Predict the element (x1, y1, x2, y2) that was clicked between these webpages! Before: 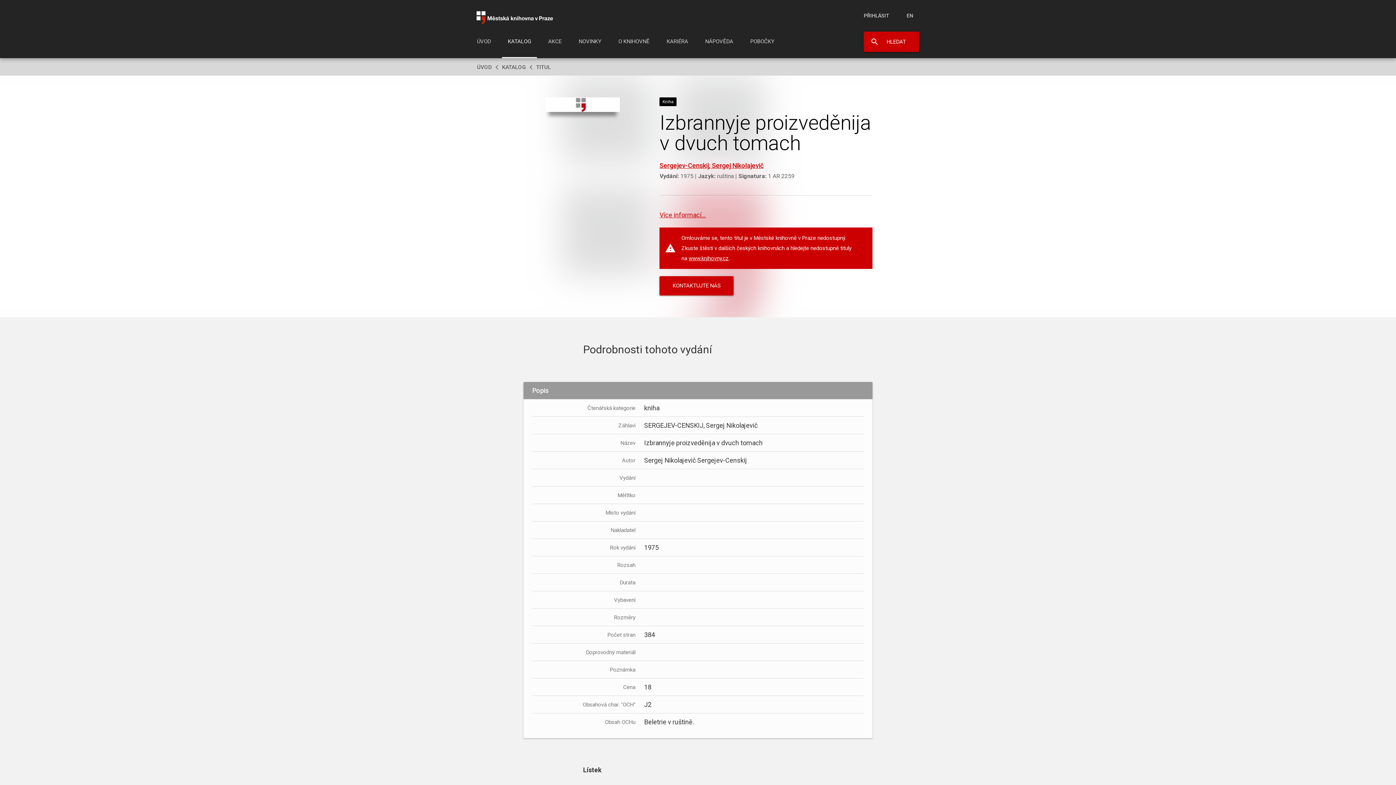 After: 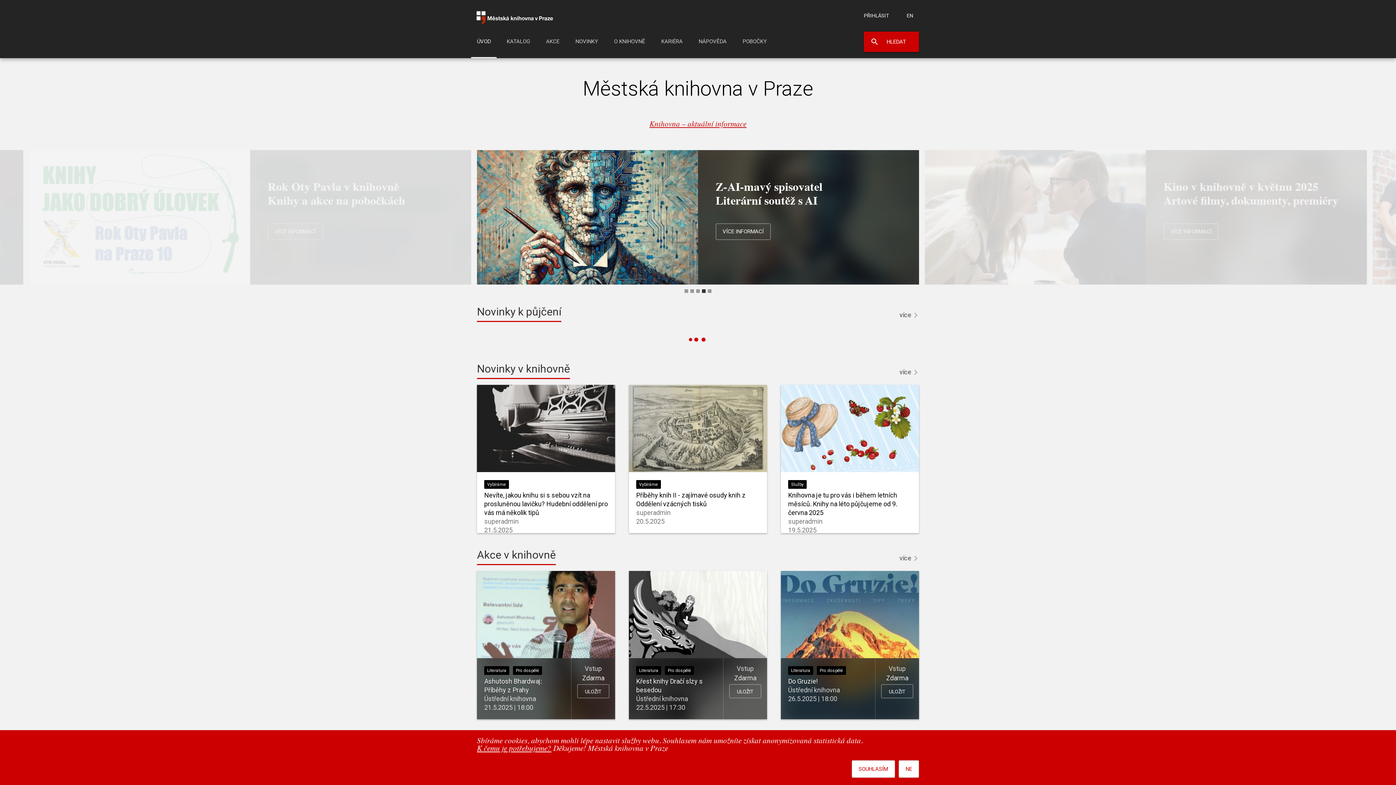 Action: bbox: (477, 64, 492, 70) label: ÚVOD